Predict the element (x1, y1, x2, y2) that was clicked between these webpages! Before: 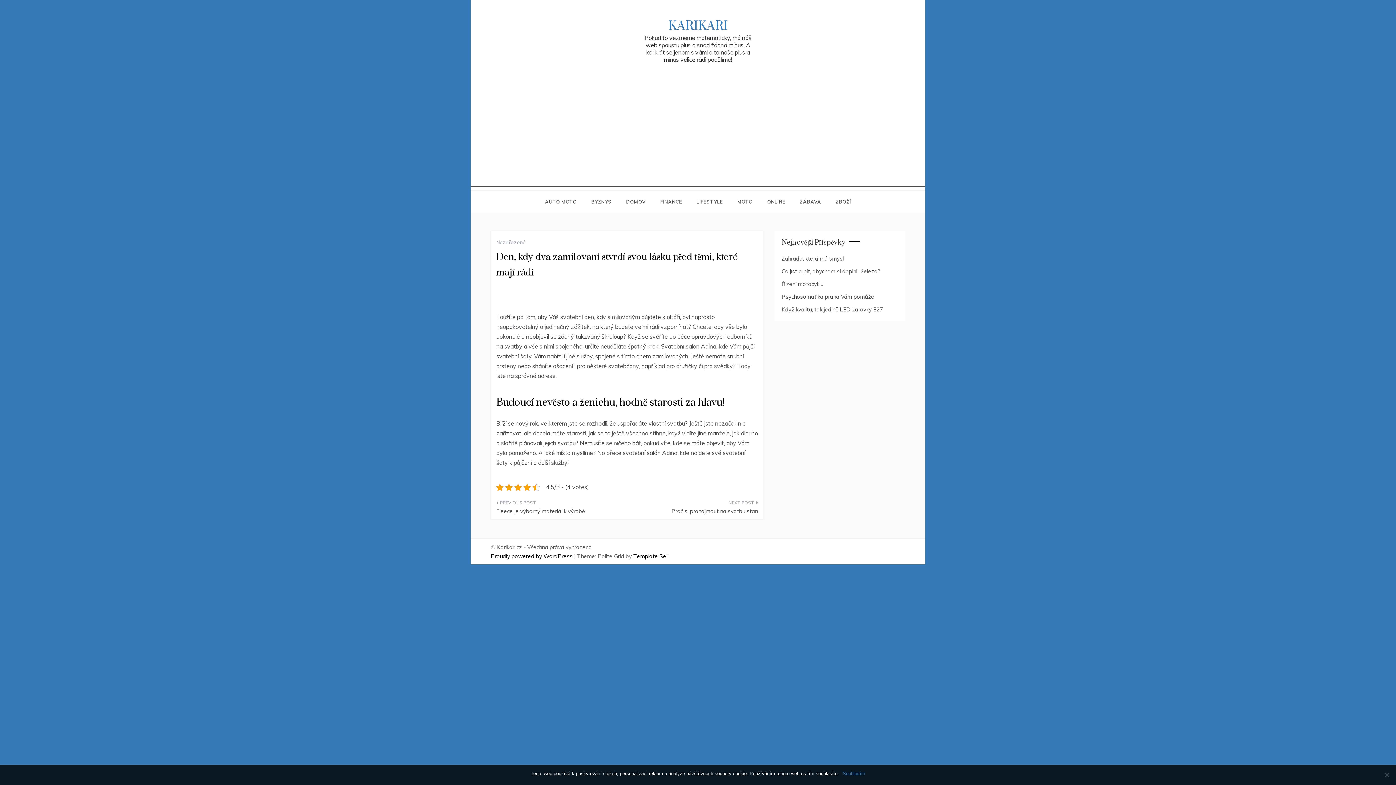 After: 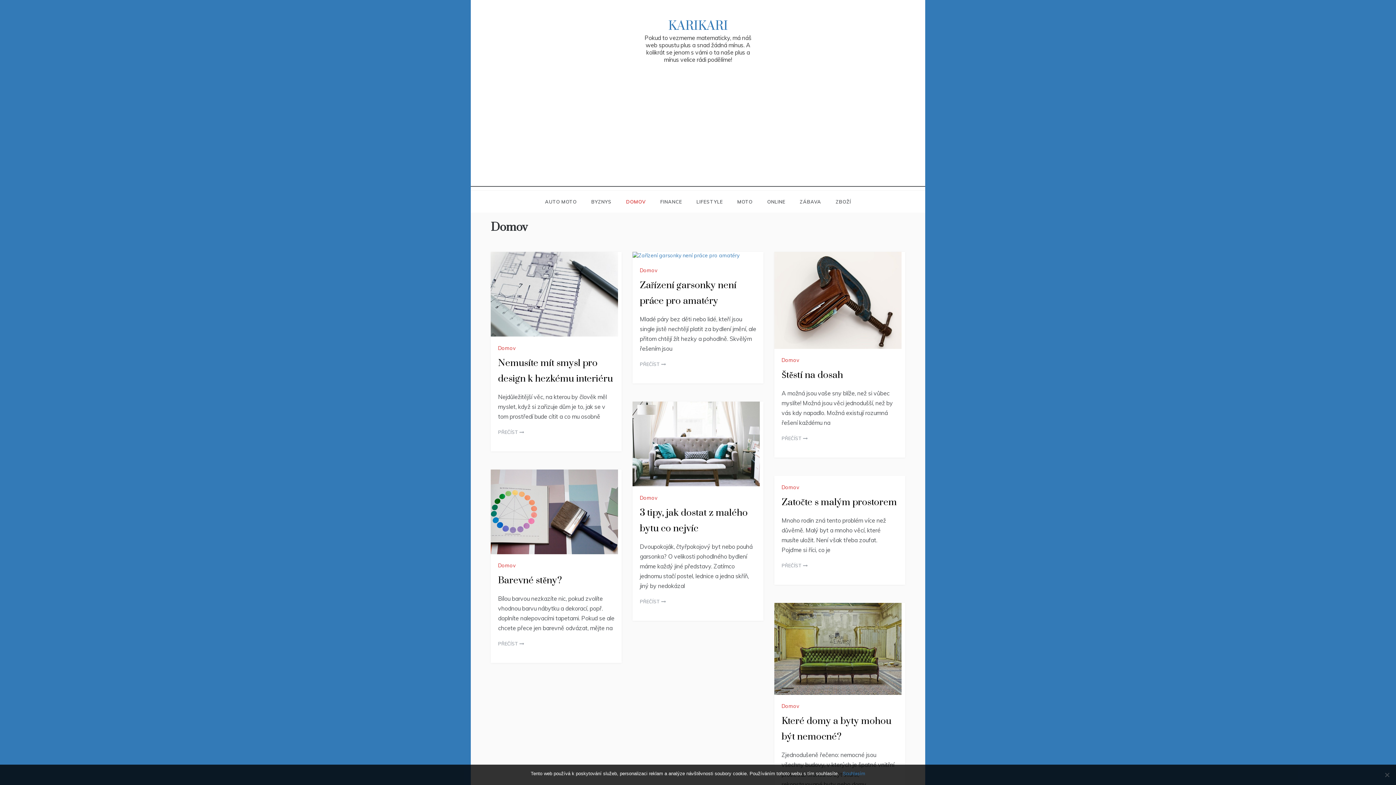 Action: label: DOMOV bbox: (618, 190, 653, 212)